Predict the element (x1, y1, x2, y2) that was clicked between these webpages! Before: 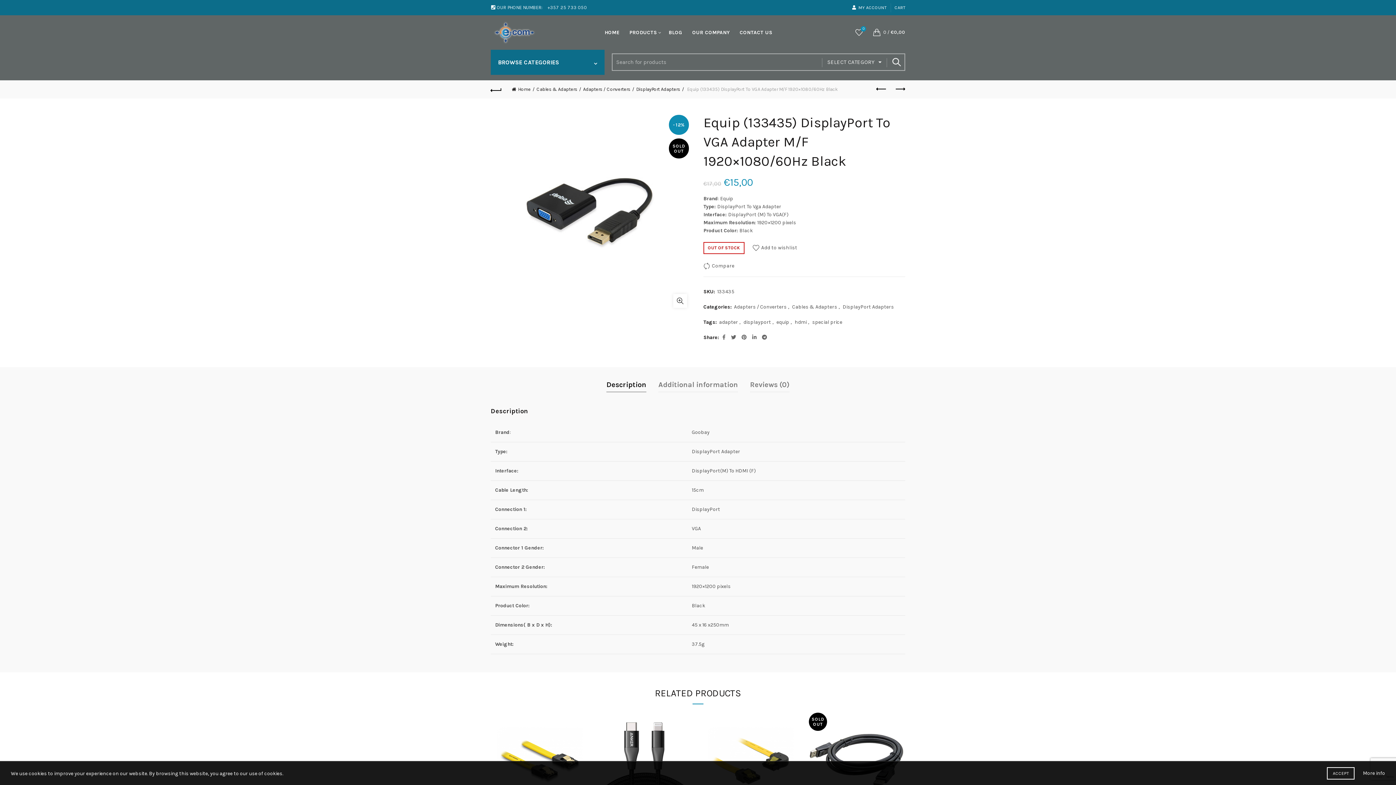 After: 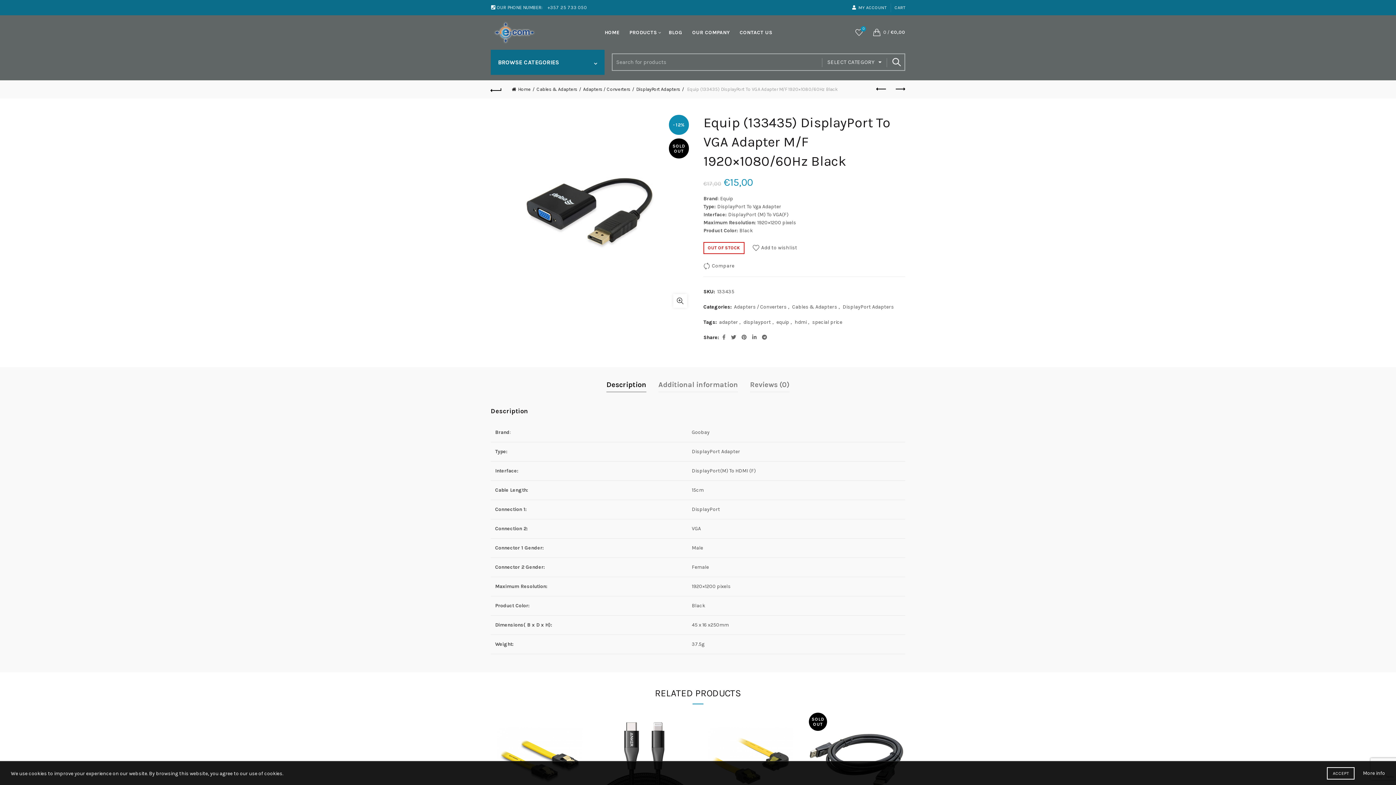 Action: label: Description bbox: (606, 378, 646, 392)